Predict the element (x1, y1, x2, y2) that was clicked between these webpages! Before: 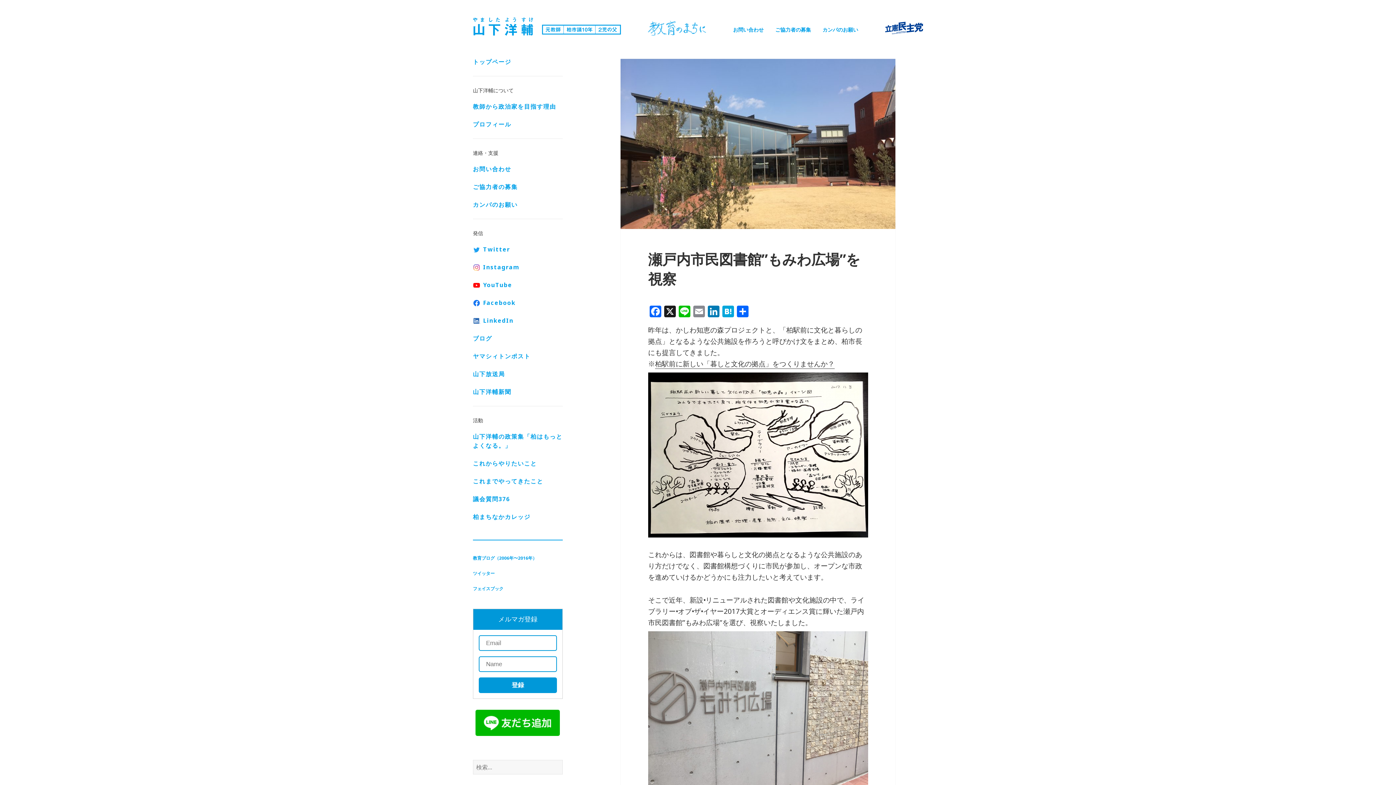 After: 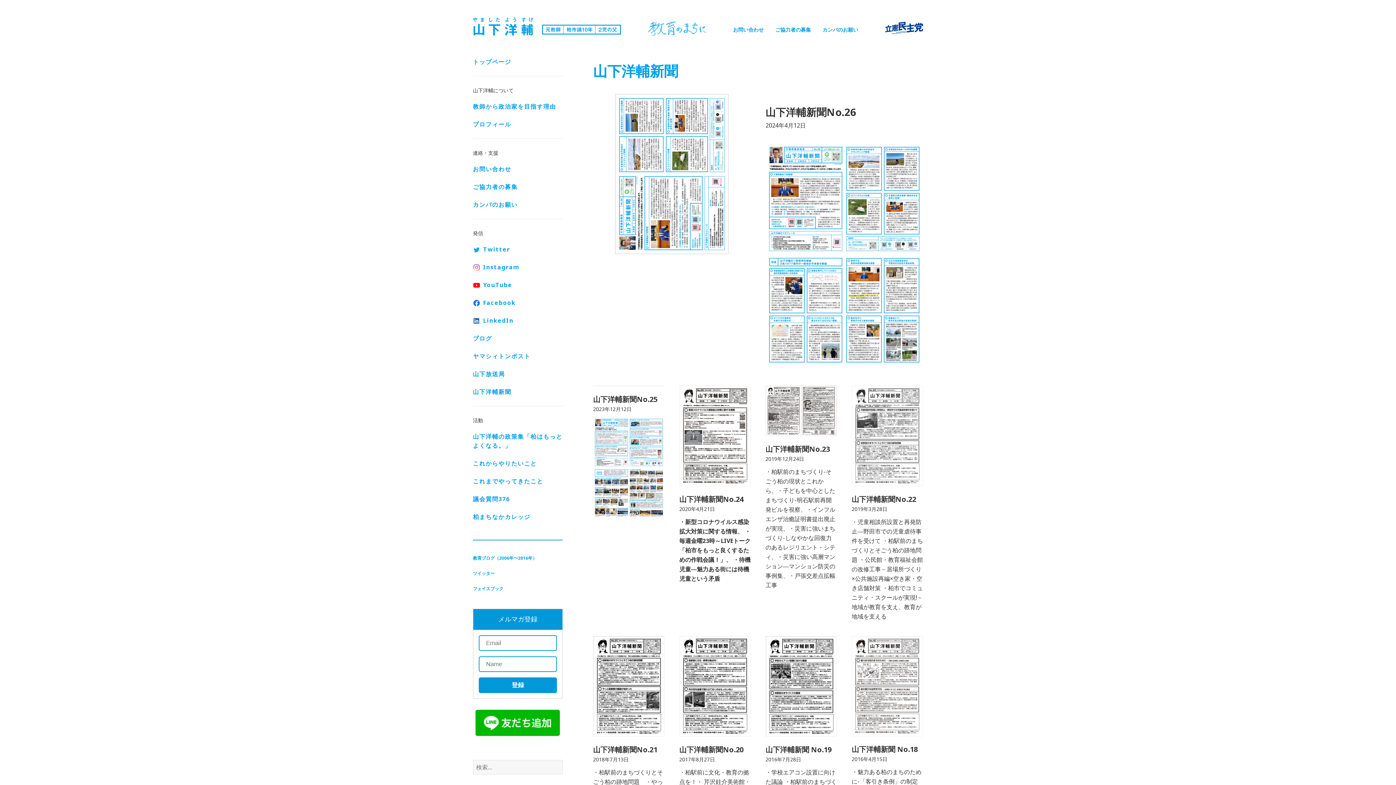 Action: bbox: (473, 384, 562, 400) label: 山下洋輔新聞